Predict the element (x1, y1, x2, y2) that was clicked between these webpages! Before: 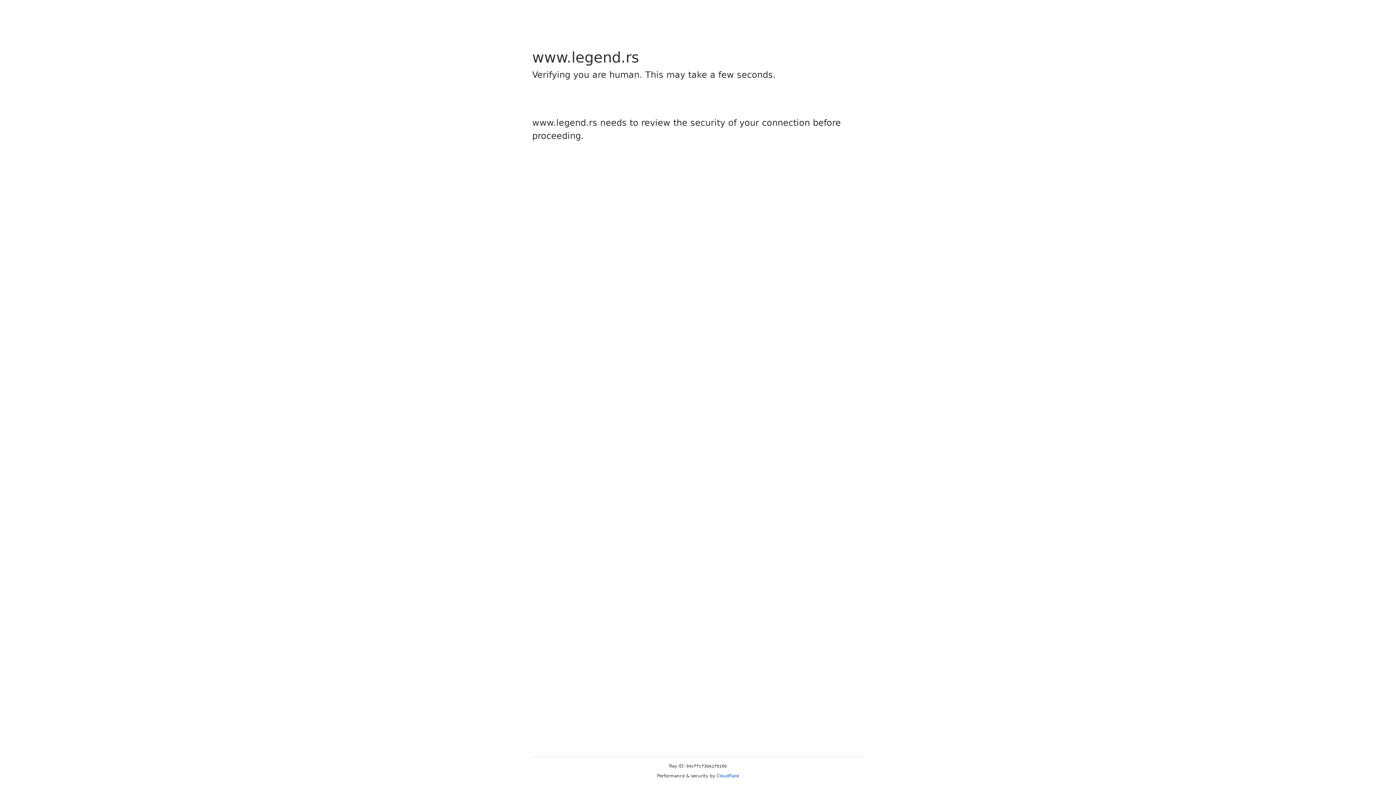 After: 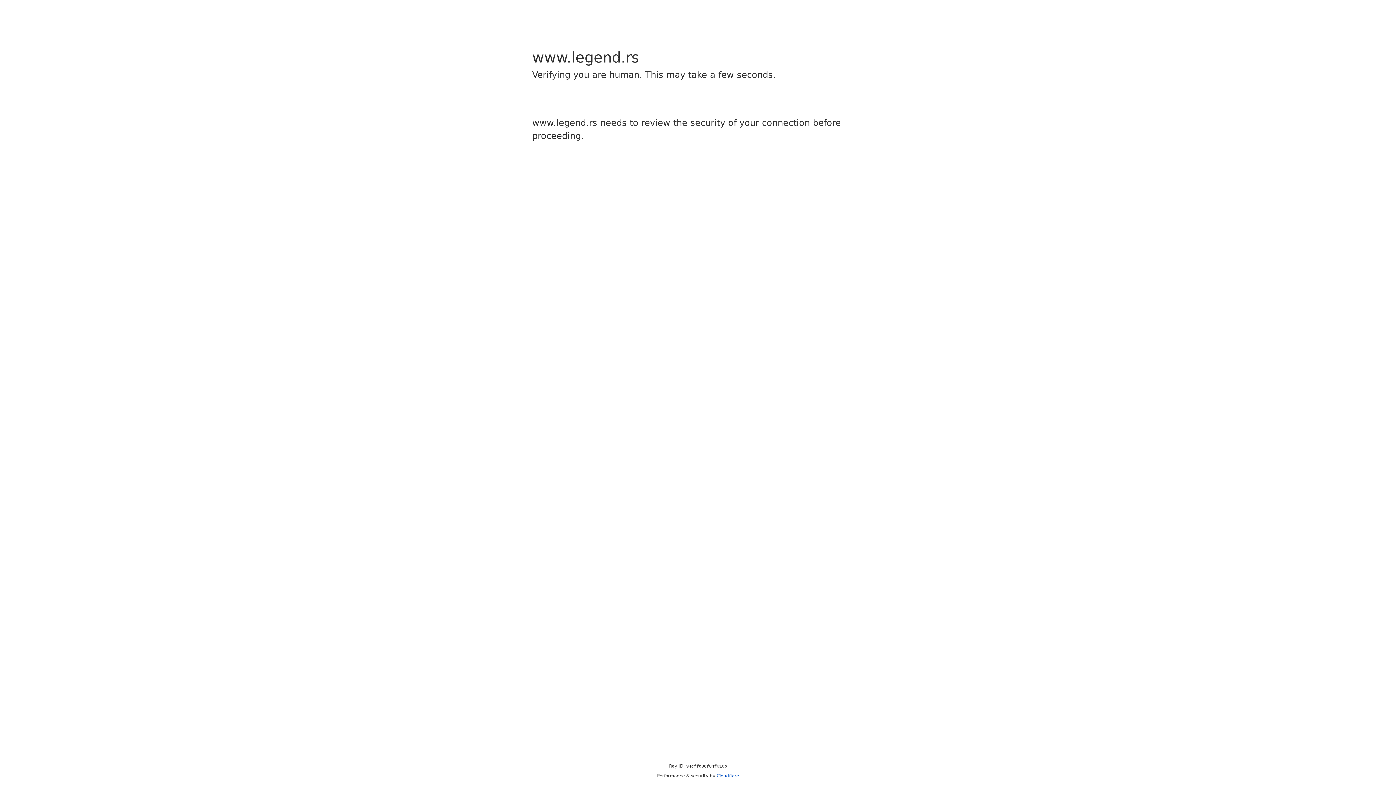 Action: label: Cloudflare bbox: (716, 773, 739, 778)